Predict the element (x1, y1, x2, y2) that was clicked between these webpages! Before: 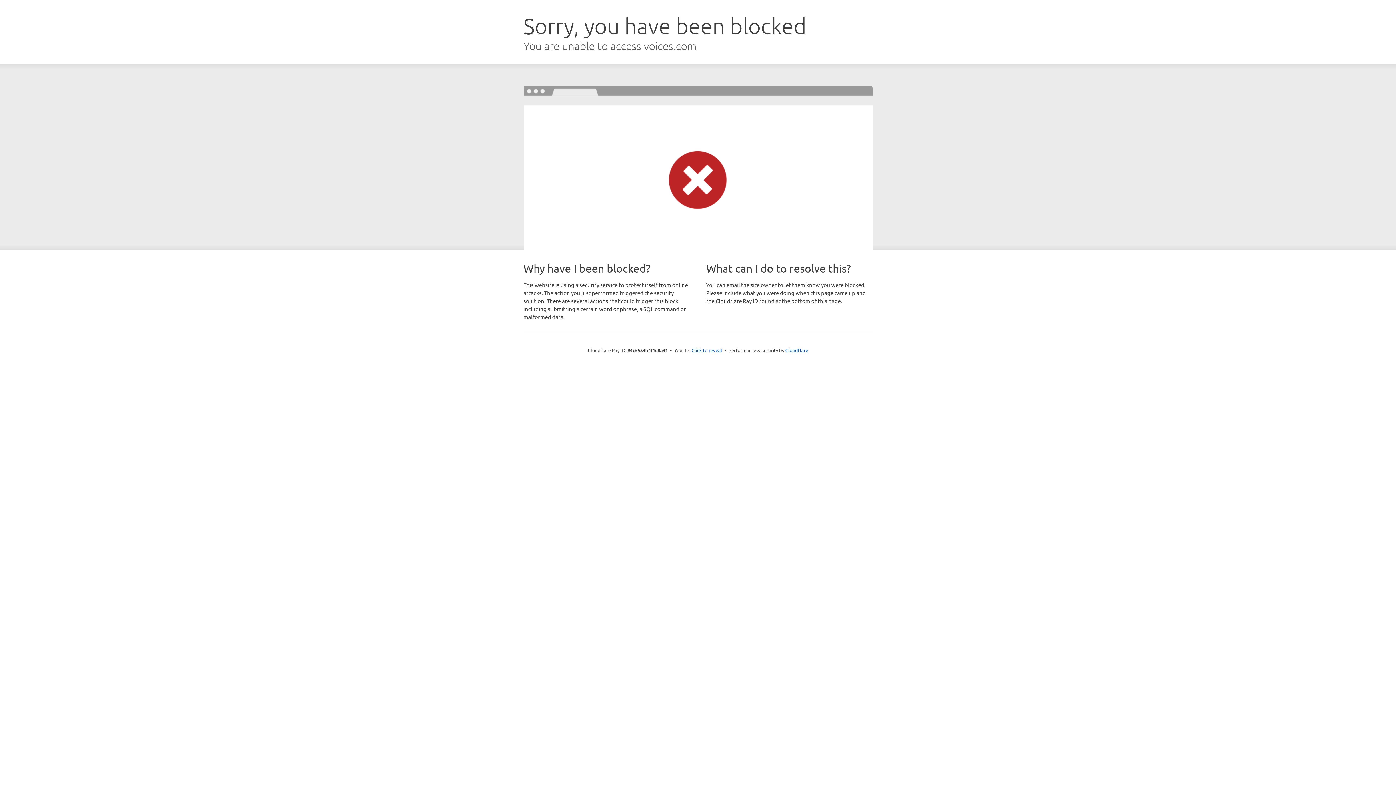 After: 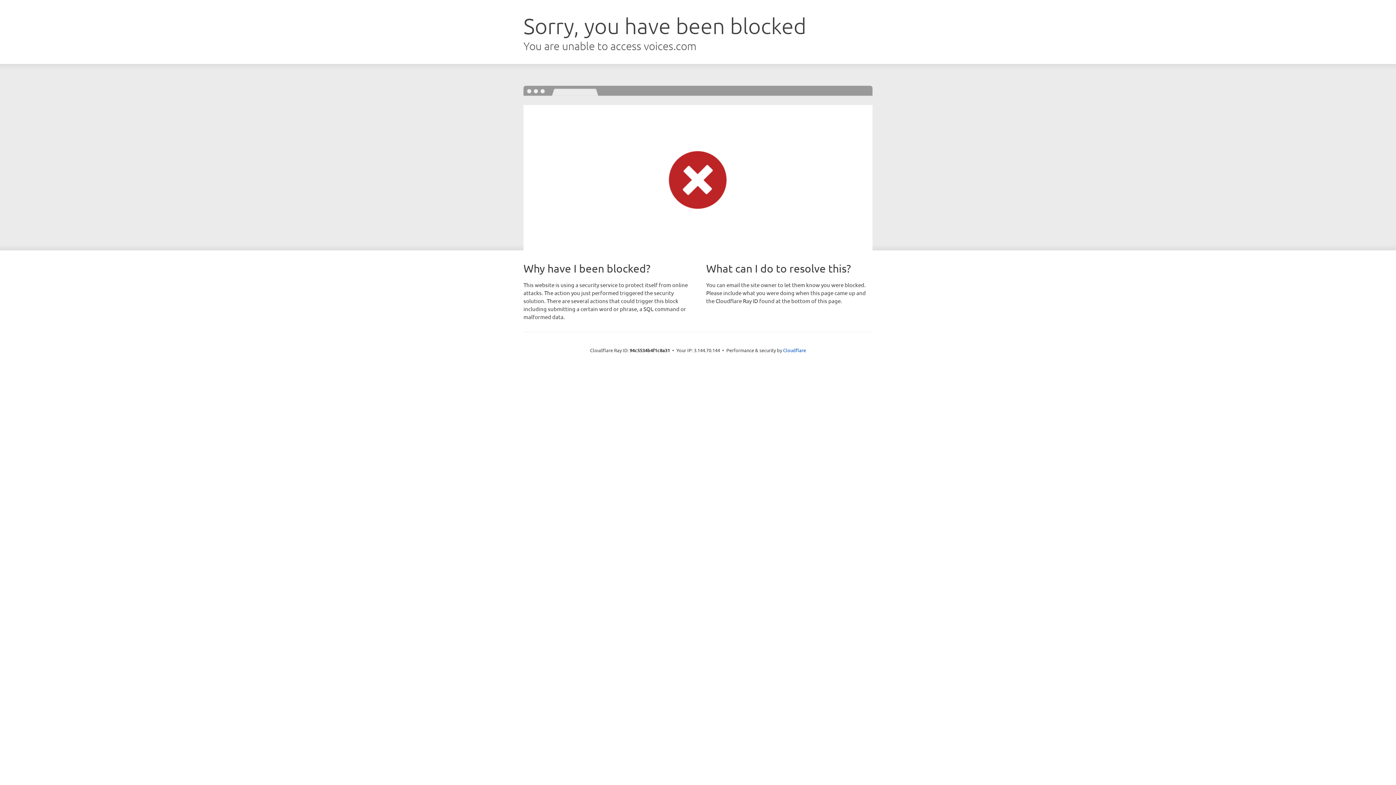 Action: bbox: (691, 346, 722, 353) label: Click to reveal